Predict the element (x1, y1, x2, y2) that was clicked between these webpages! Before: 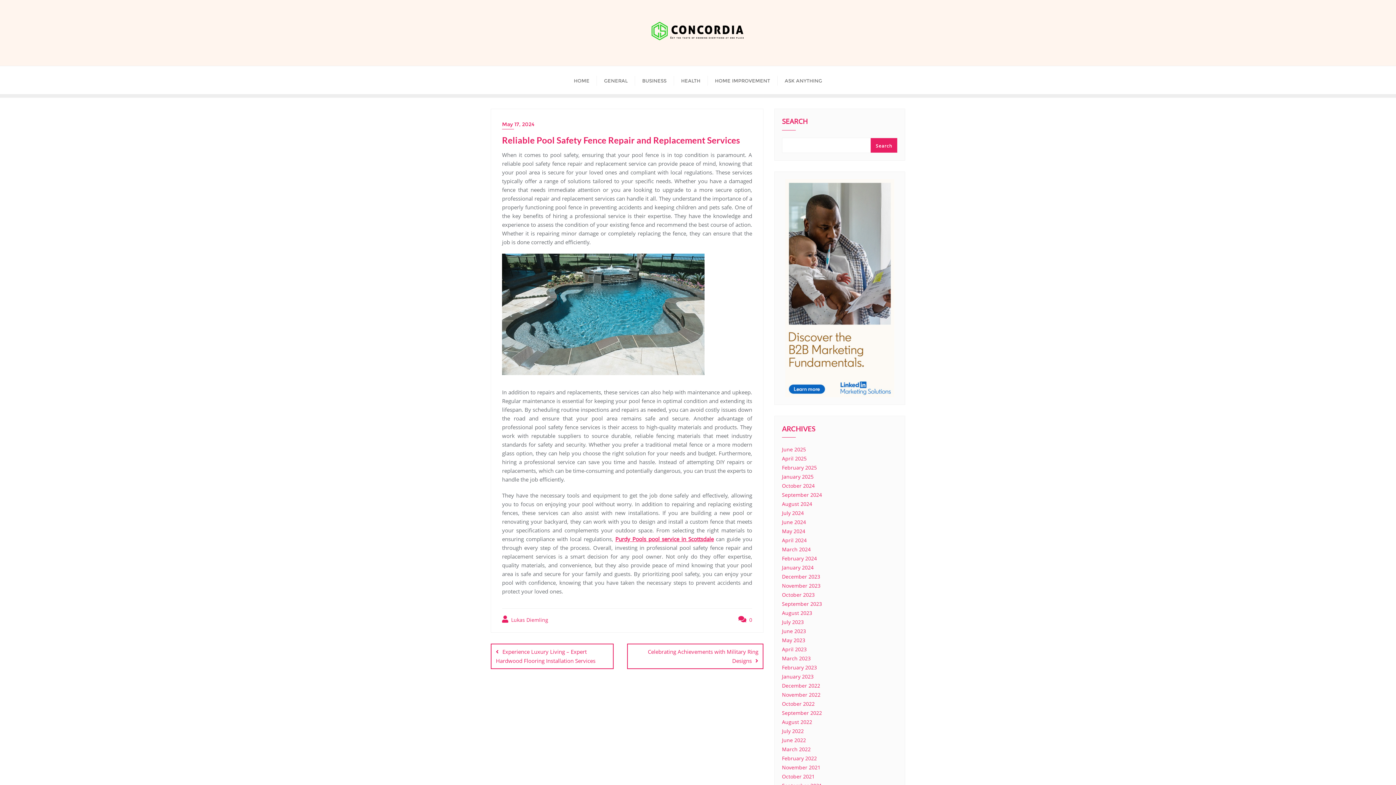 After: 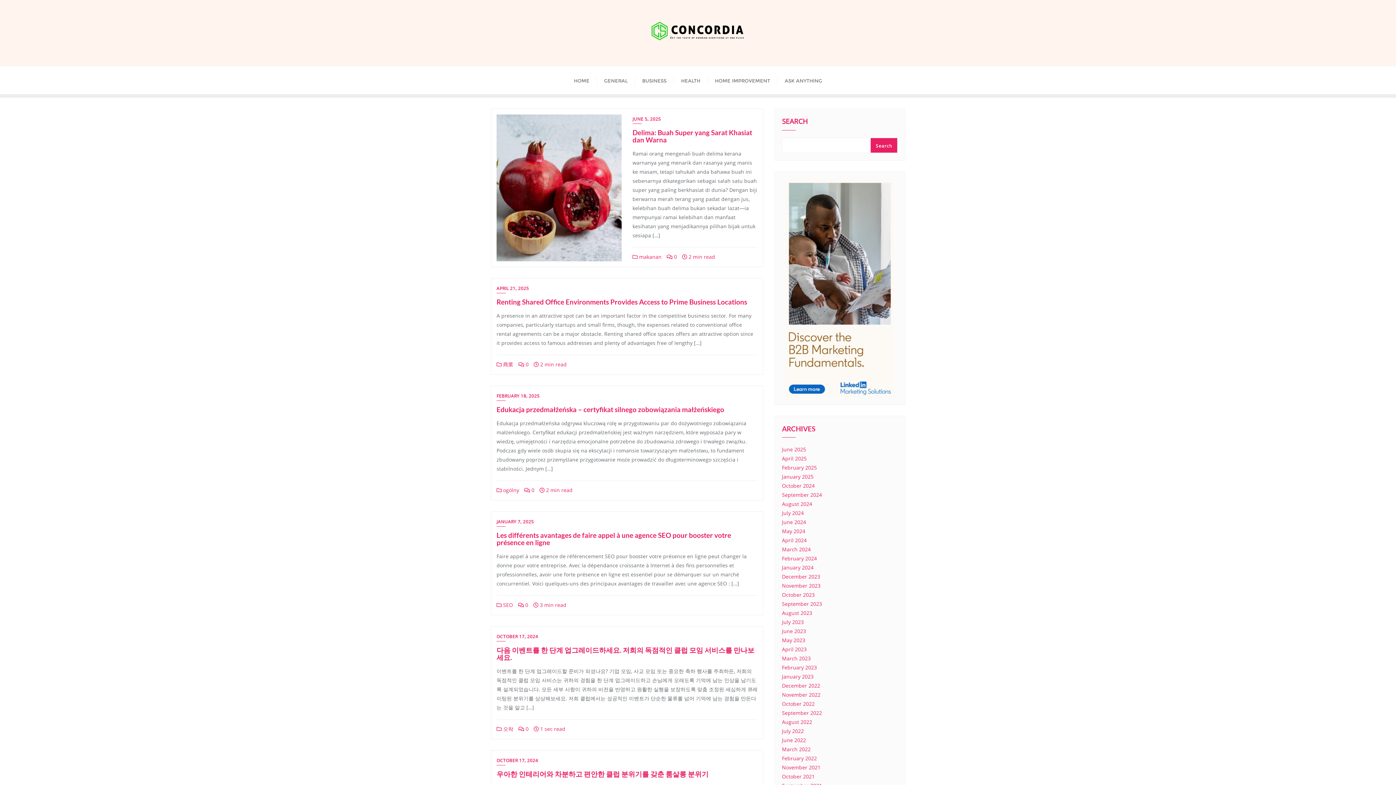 Action: bbox: (502, 615, 548, 624) label:  Lukas Diemling